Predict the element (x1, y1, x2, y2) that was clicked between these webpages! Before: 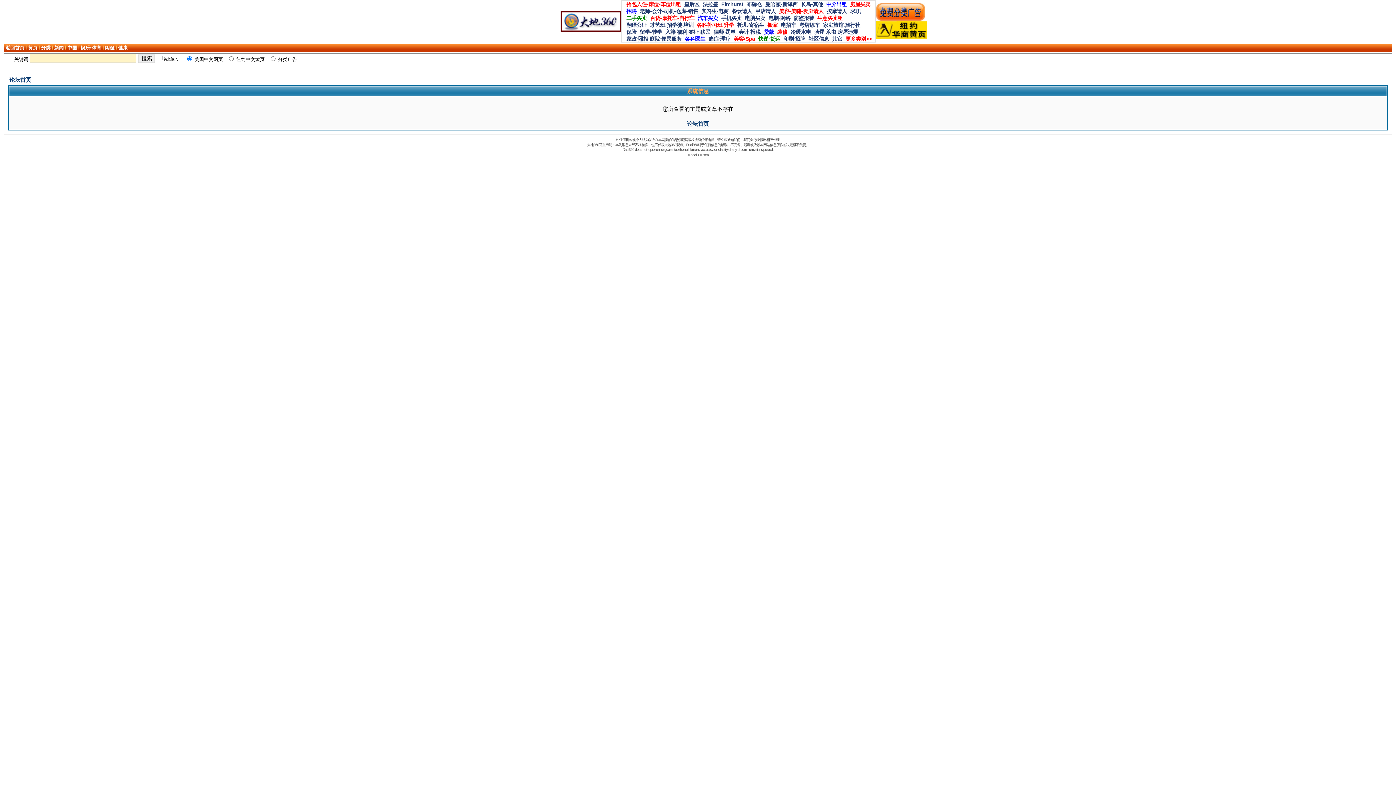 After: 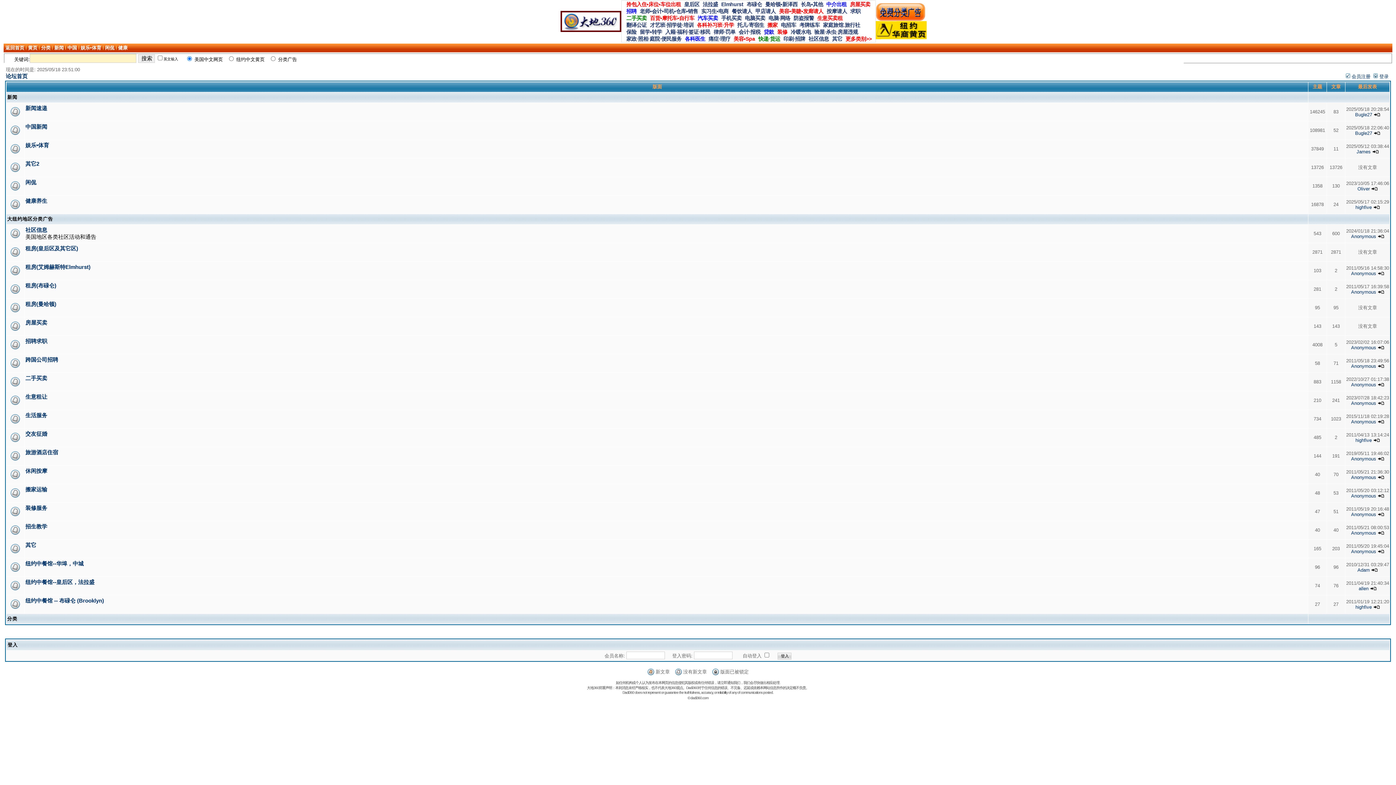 Action: bbox: (687, 120, 709, 126) label: 论坛首页